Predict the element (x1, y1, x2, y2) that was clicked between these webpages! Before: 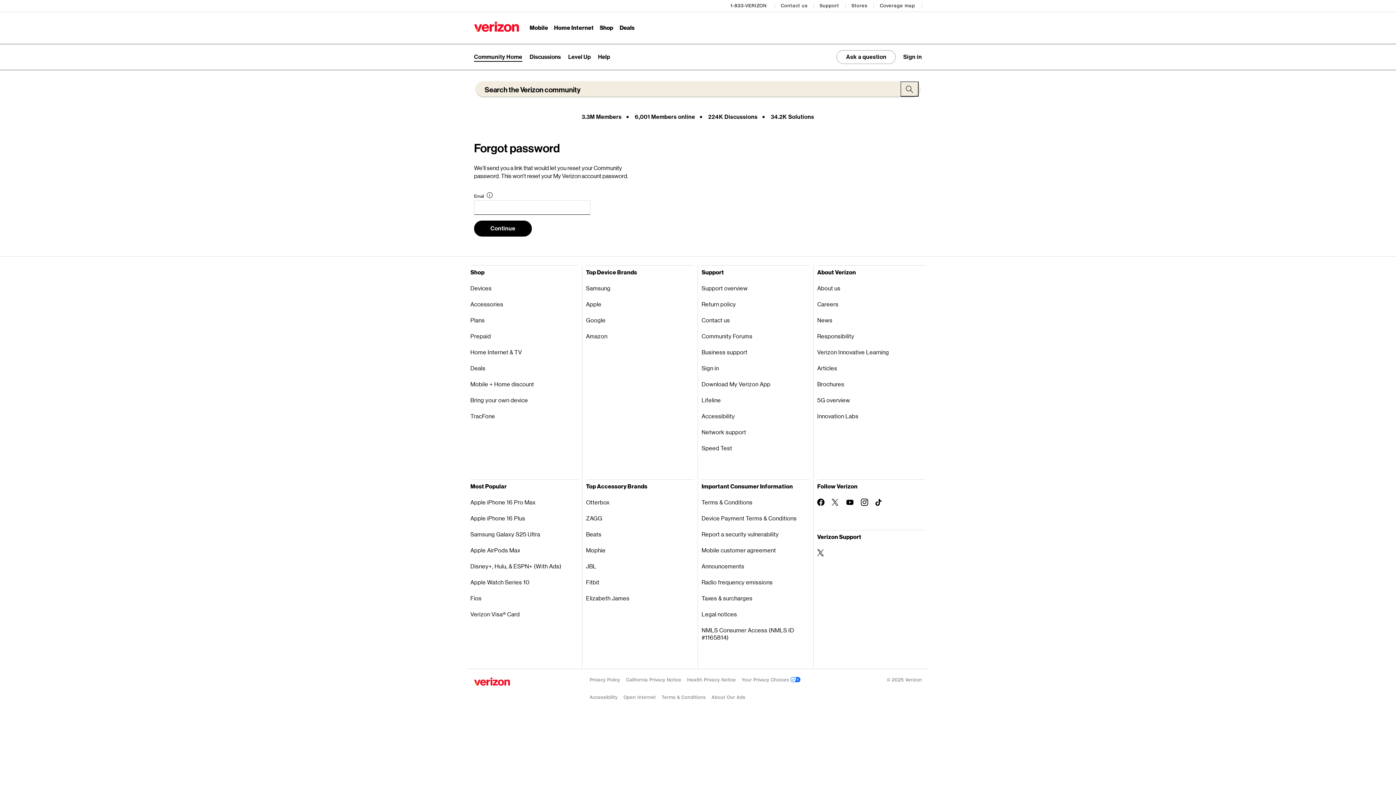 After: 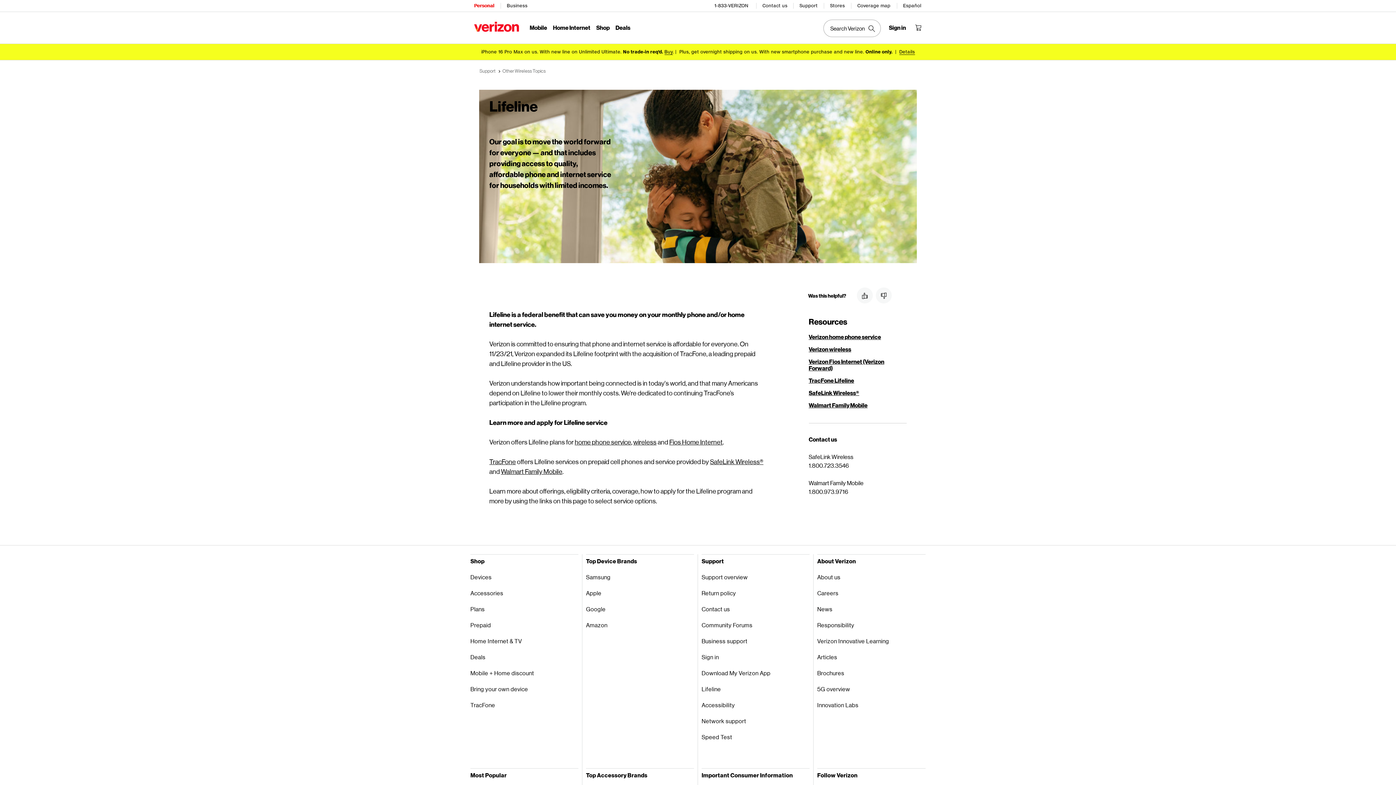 Action: label: Lifeline bbox: (701, 392, 809, 408)